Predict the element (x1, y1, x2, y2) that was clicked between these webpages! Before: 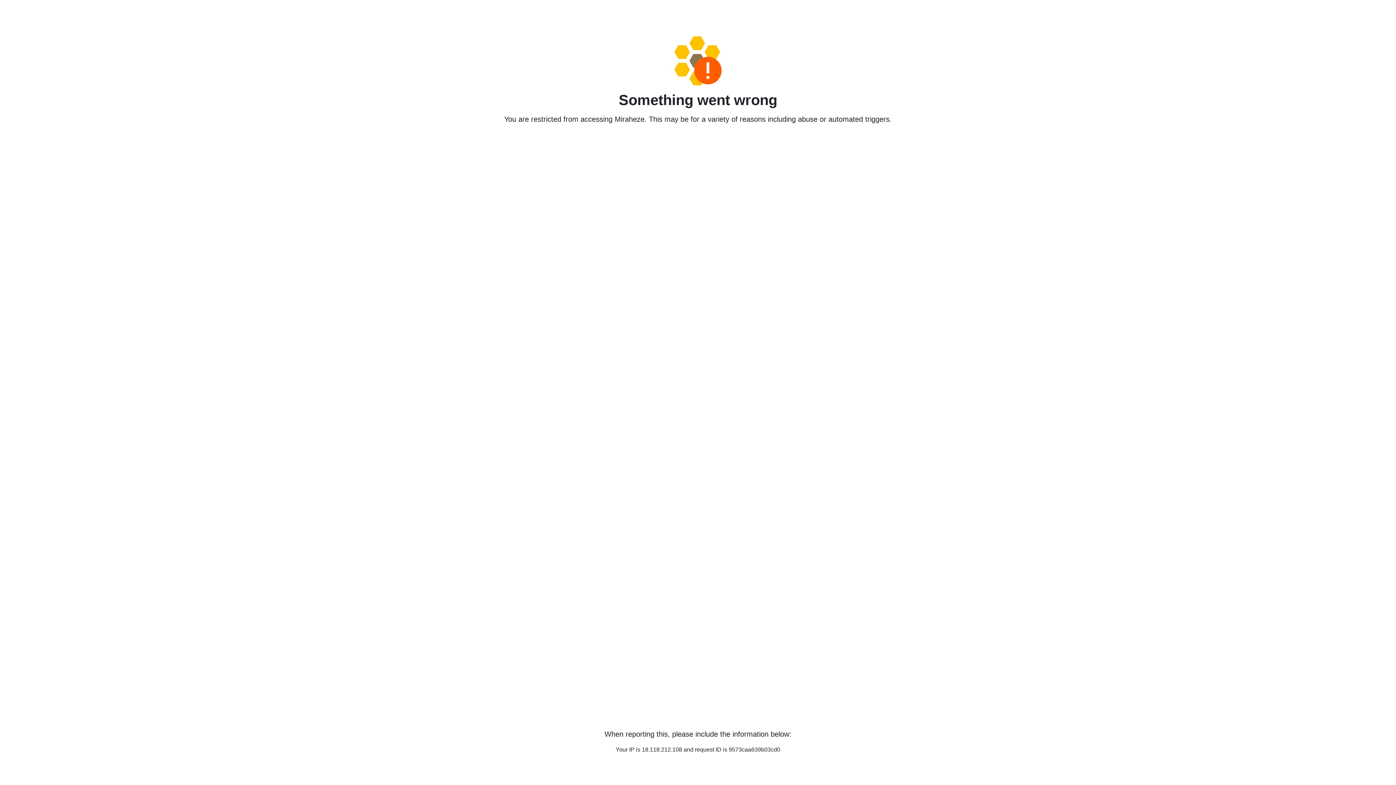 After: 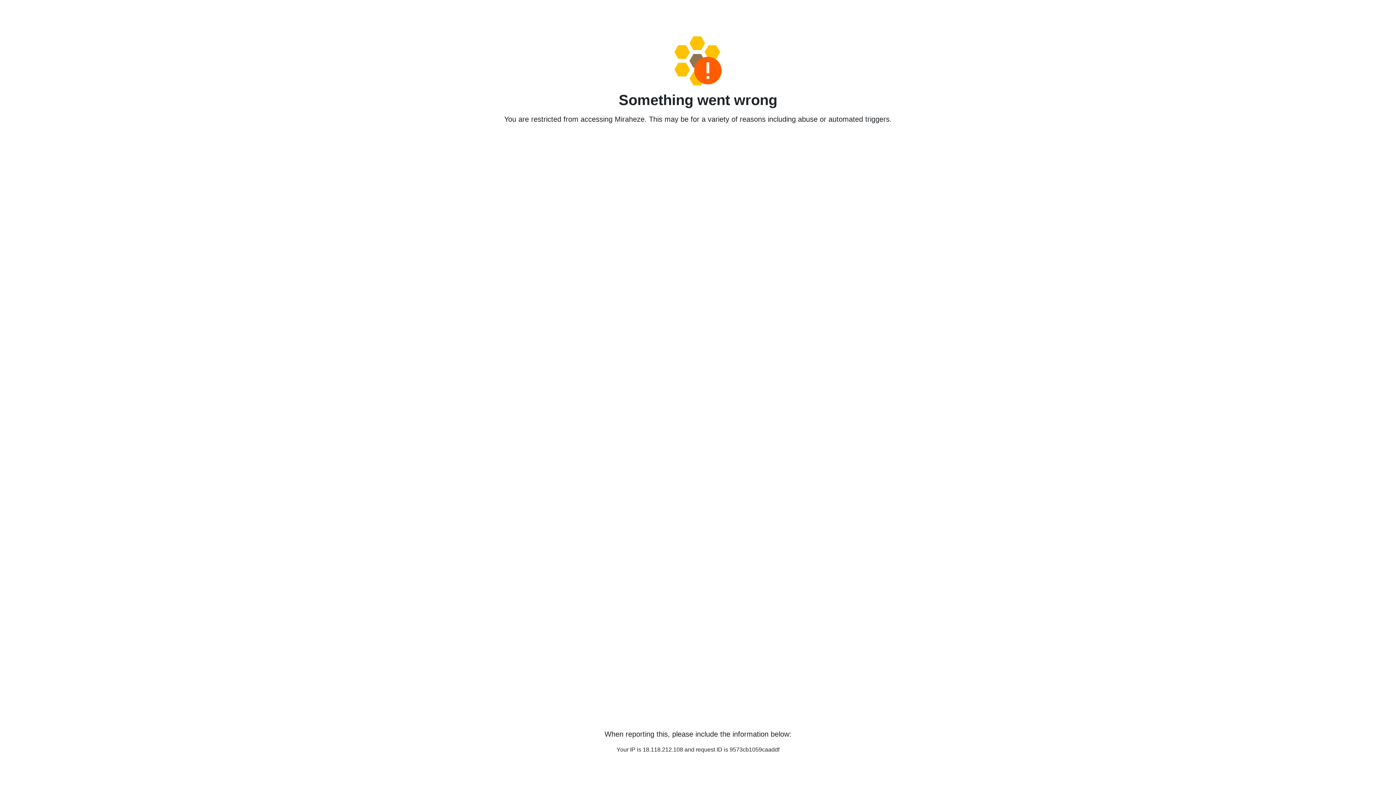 Action: bbox: (458, 36, 938, 85)